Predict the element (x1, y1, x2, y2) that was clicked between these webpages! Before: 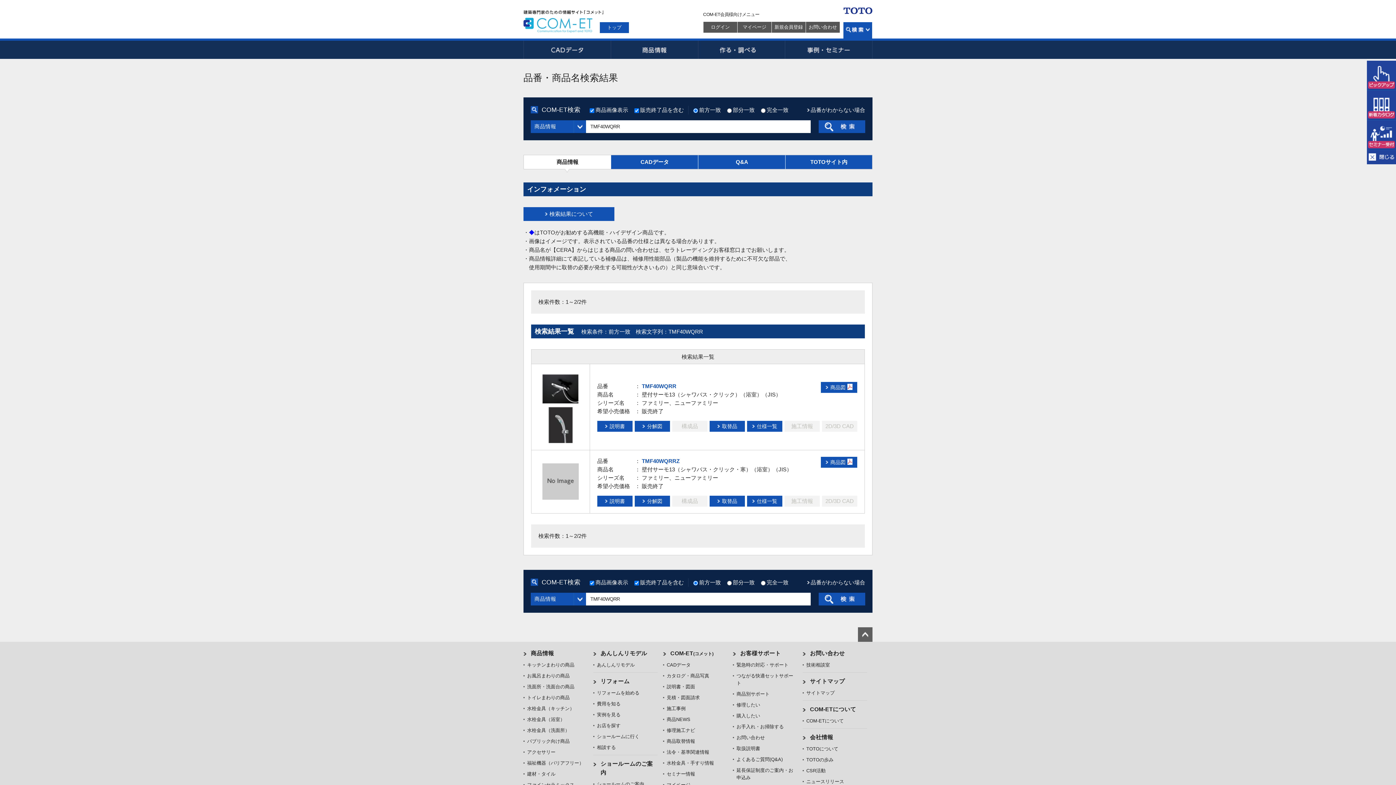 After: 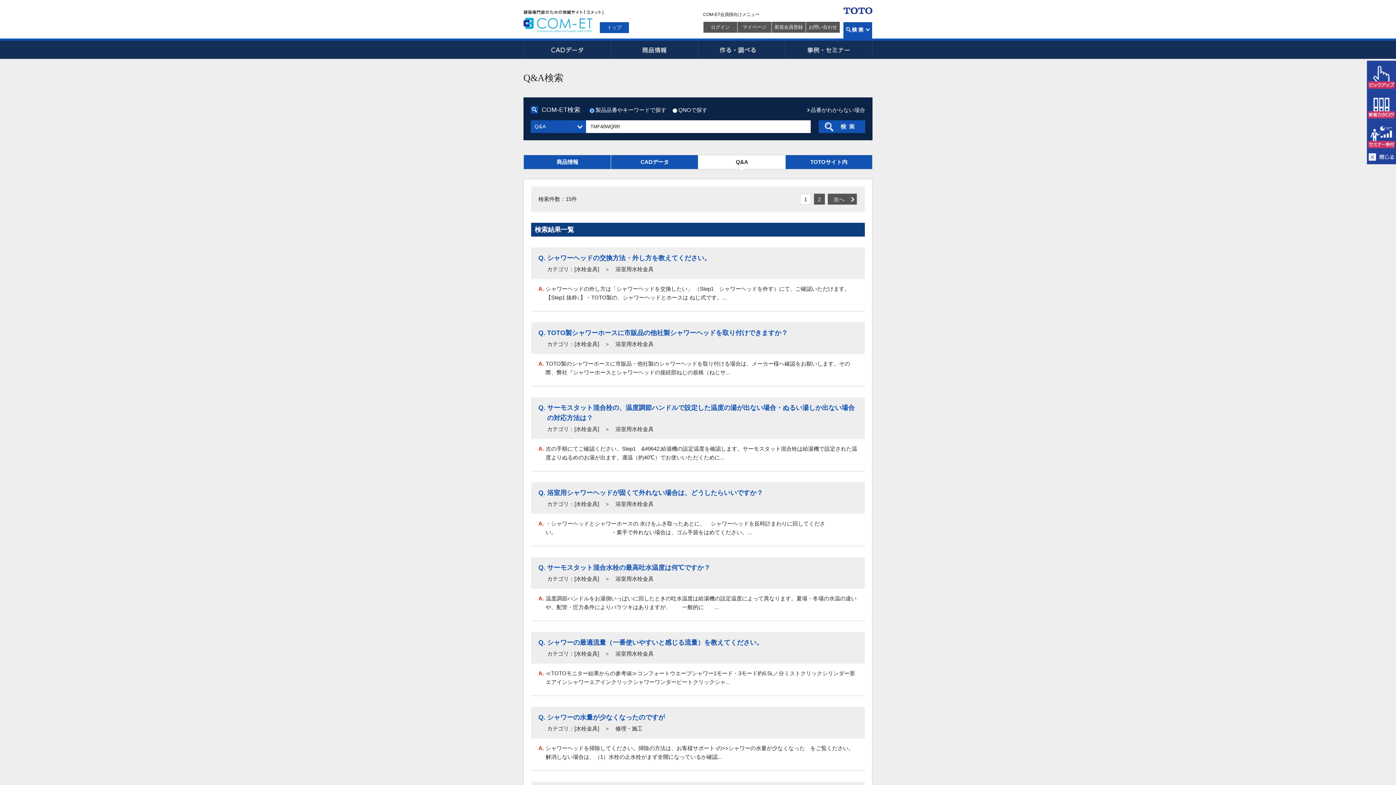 Action: bbox: (698, 154, 785, 172) label: Q&A